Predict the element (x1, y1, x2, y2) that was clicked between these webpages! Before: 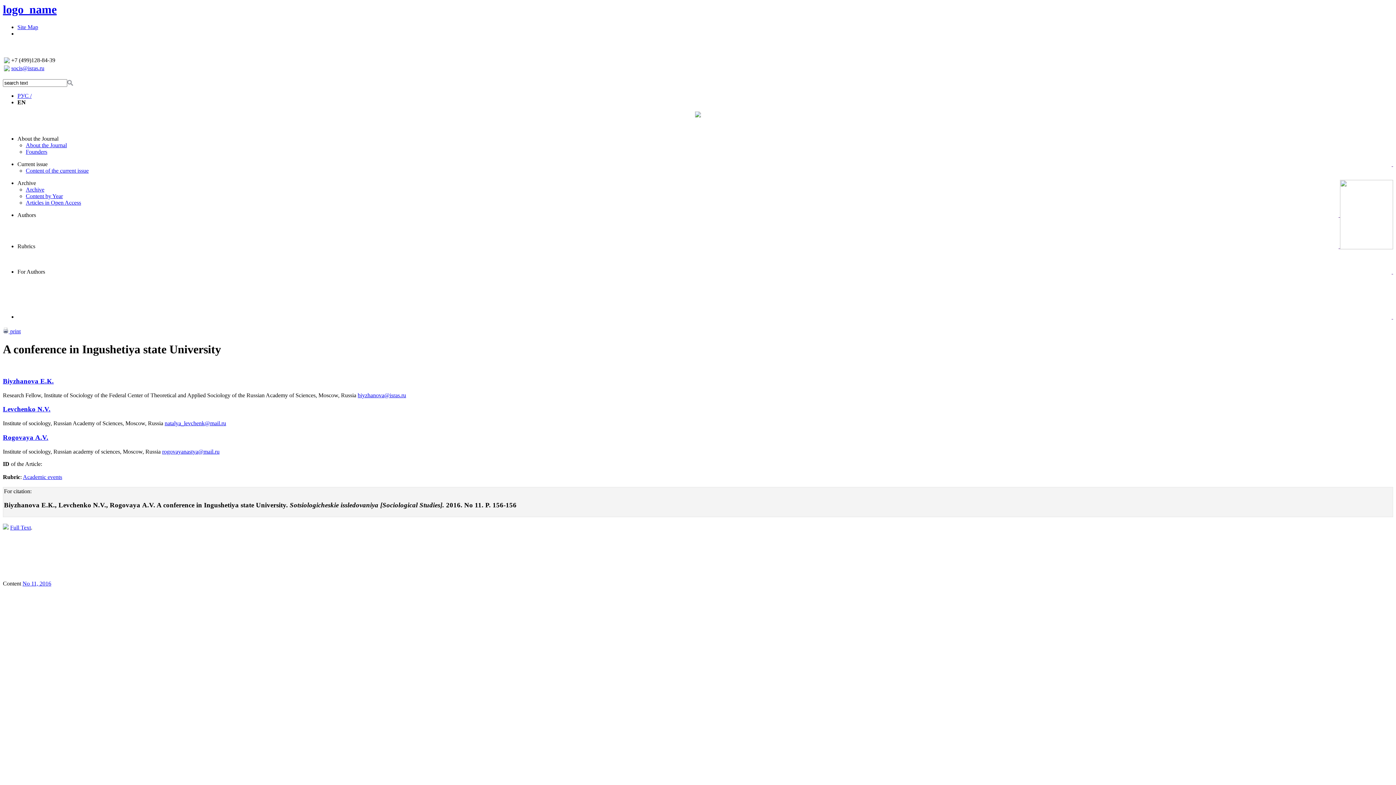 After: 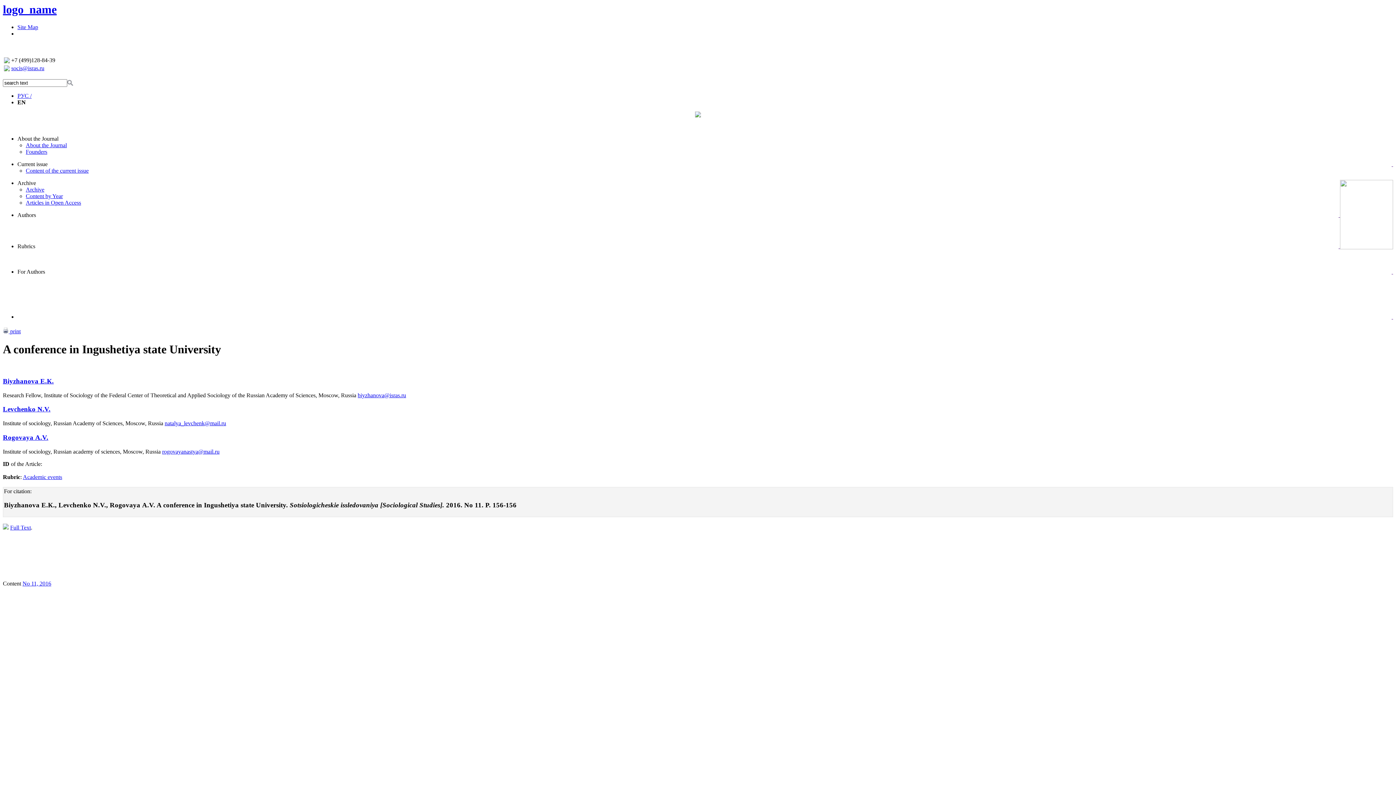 Action: label:   bbox: (1392, 161, 1393, 167)